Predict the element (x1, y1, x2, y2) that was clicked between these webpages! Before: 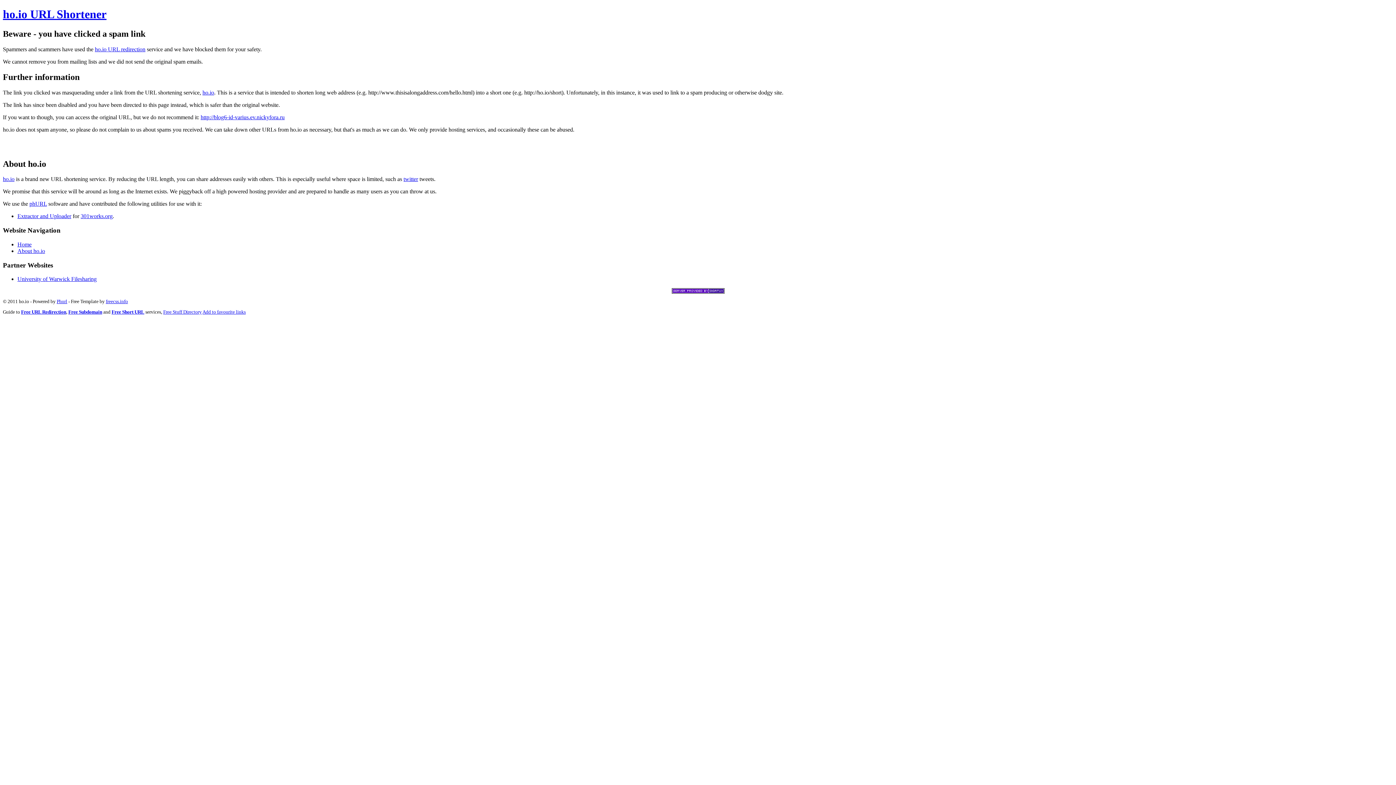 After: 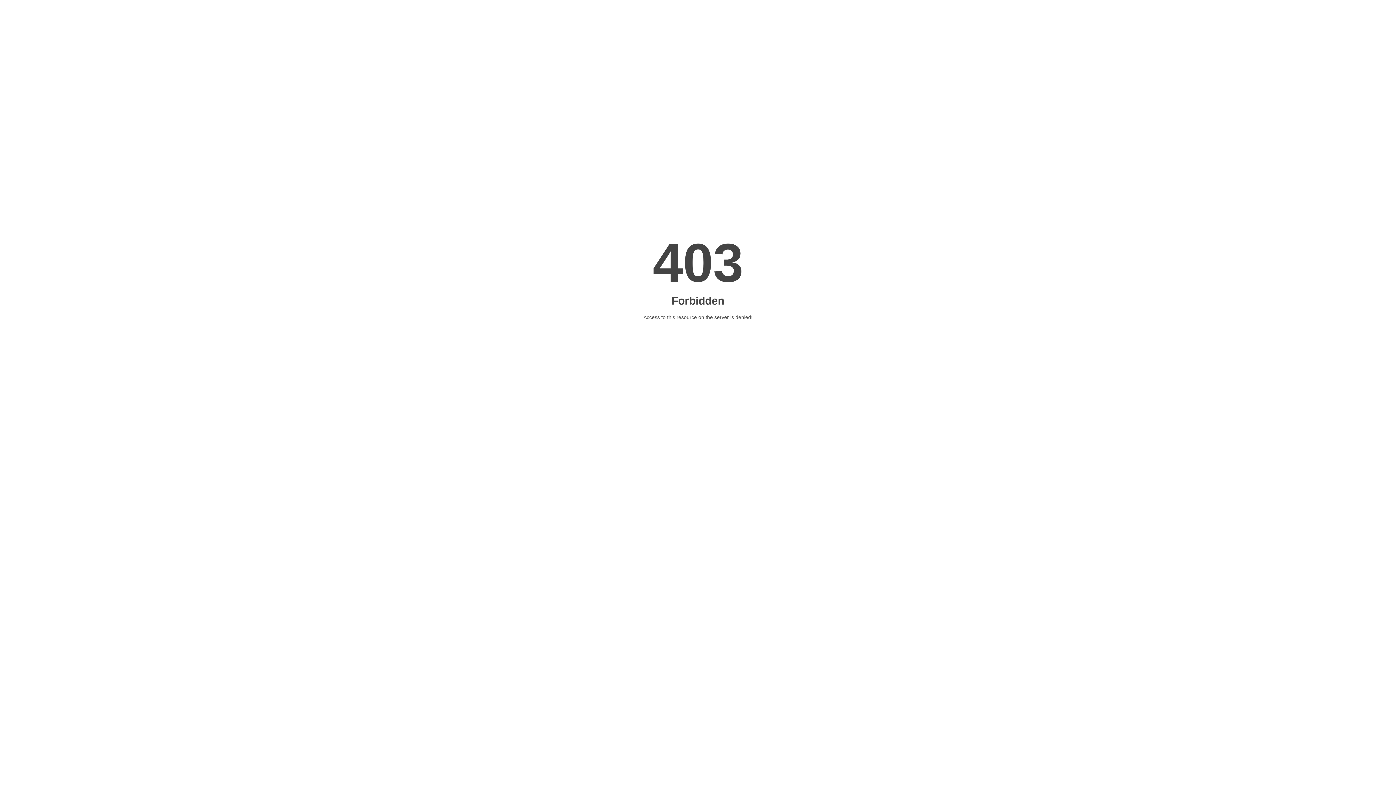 Action: bbox: (163, 309, 201, 314) label: Free Stuff Directory